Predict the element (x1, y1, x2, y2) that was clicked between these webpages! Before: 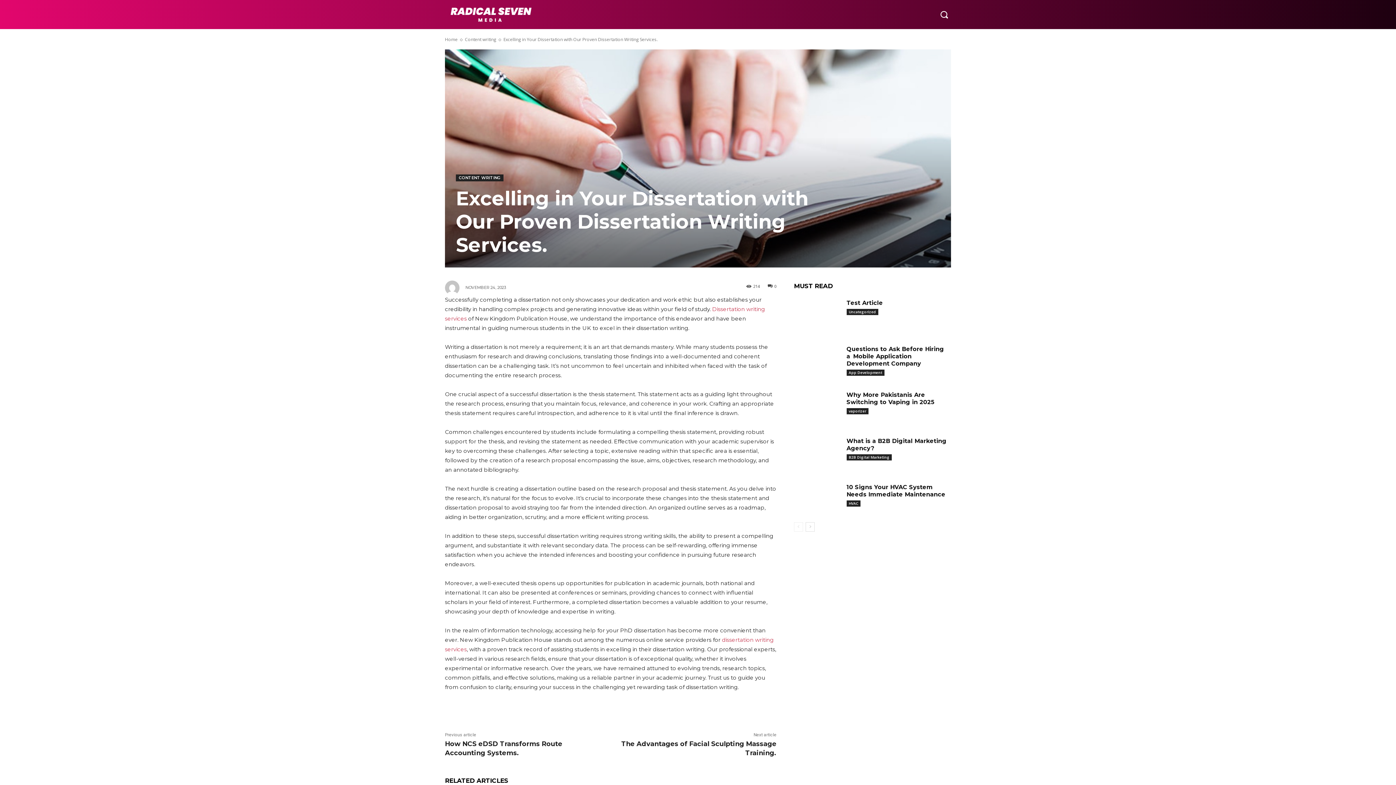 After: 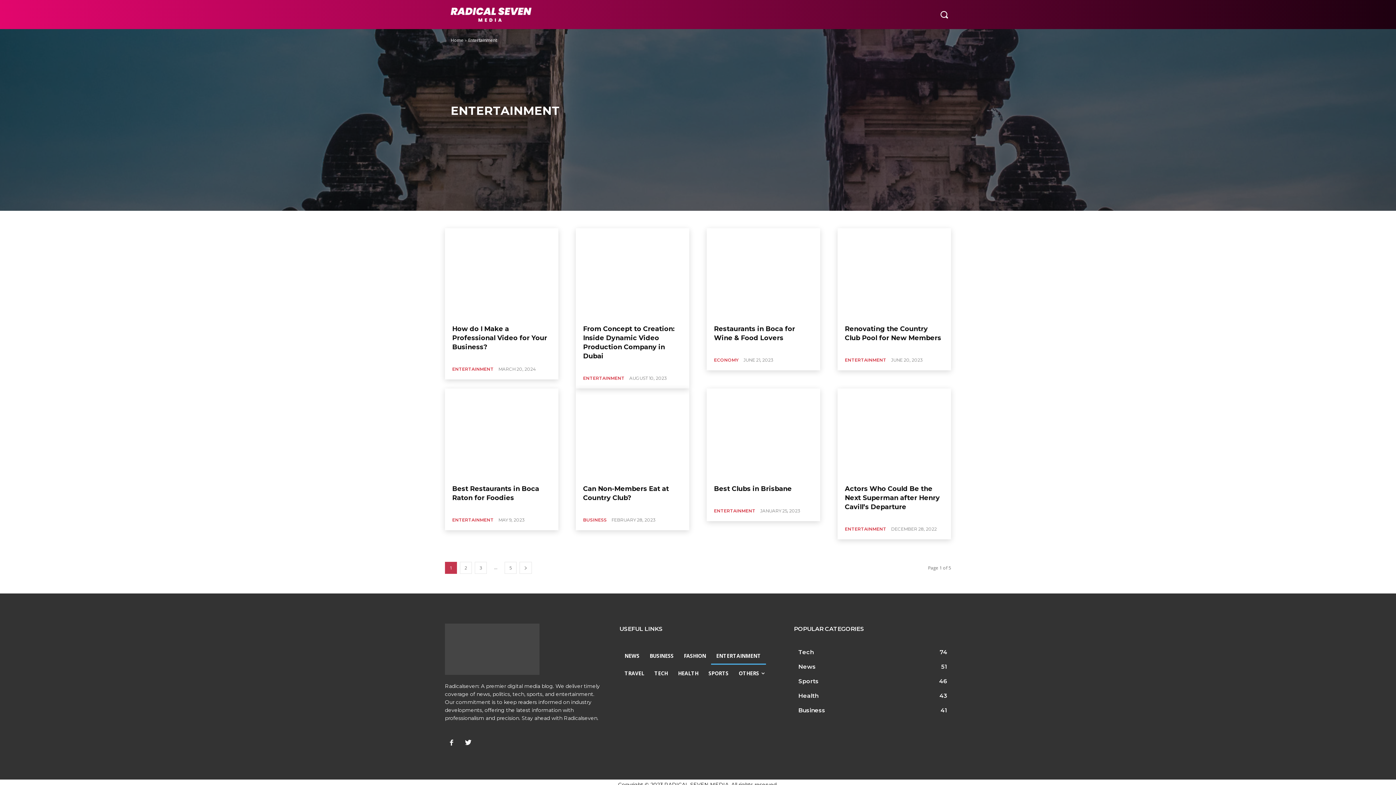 Action: bbox: (647, 0, 703, 29) label: ENTERTAINMENT